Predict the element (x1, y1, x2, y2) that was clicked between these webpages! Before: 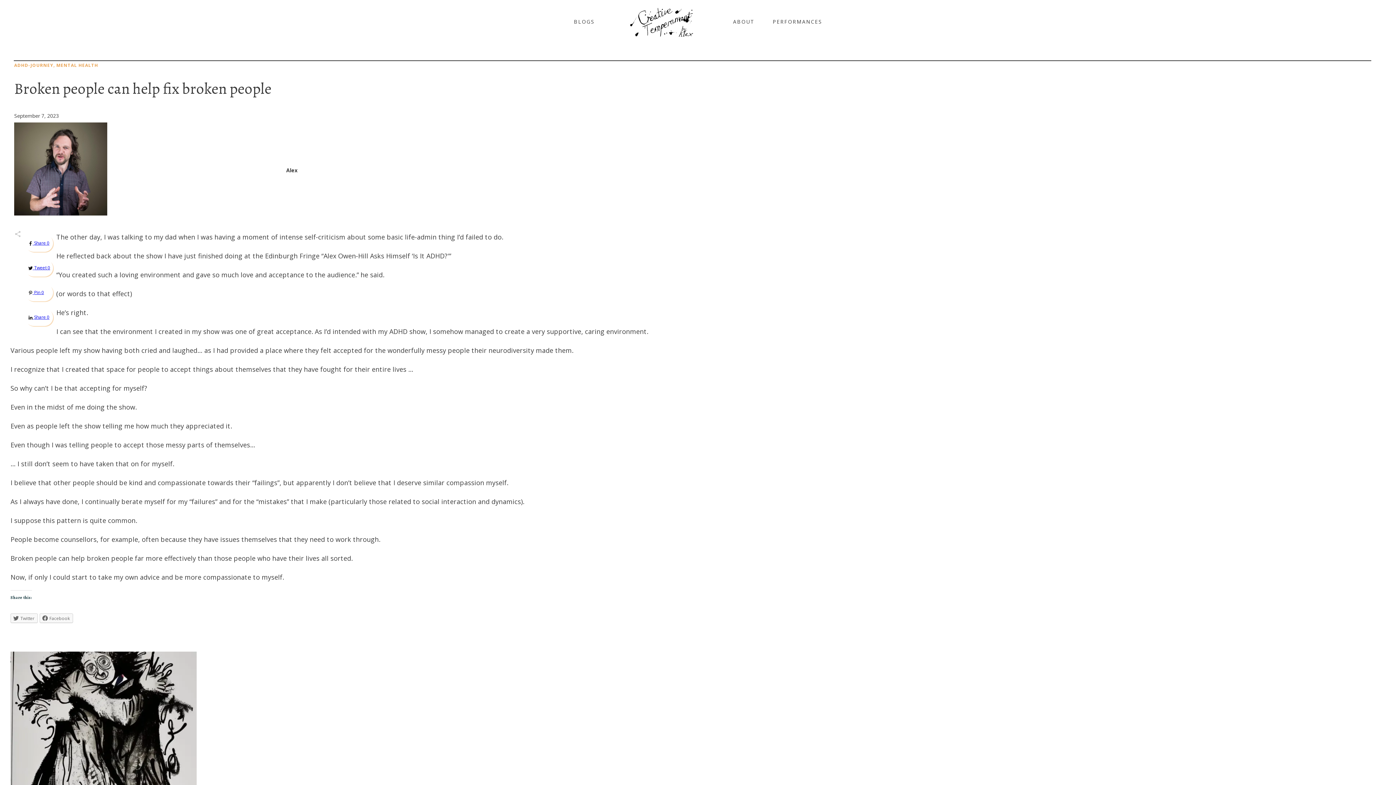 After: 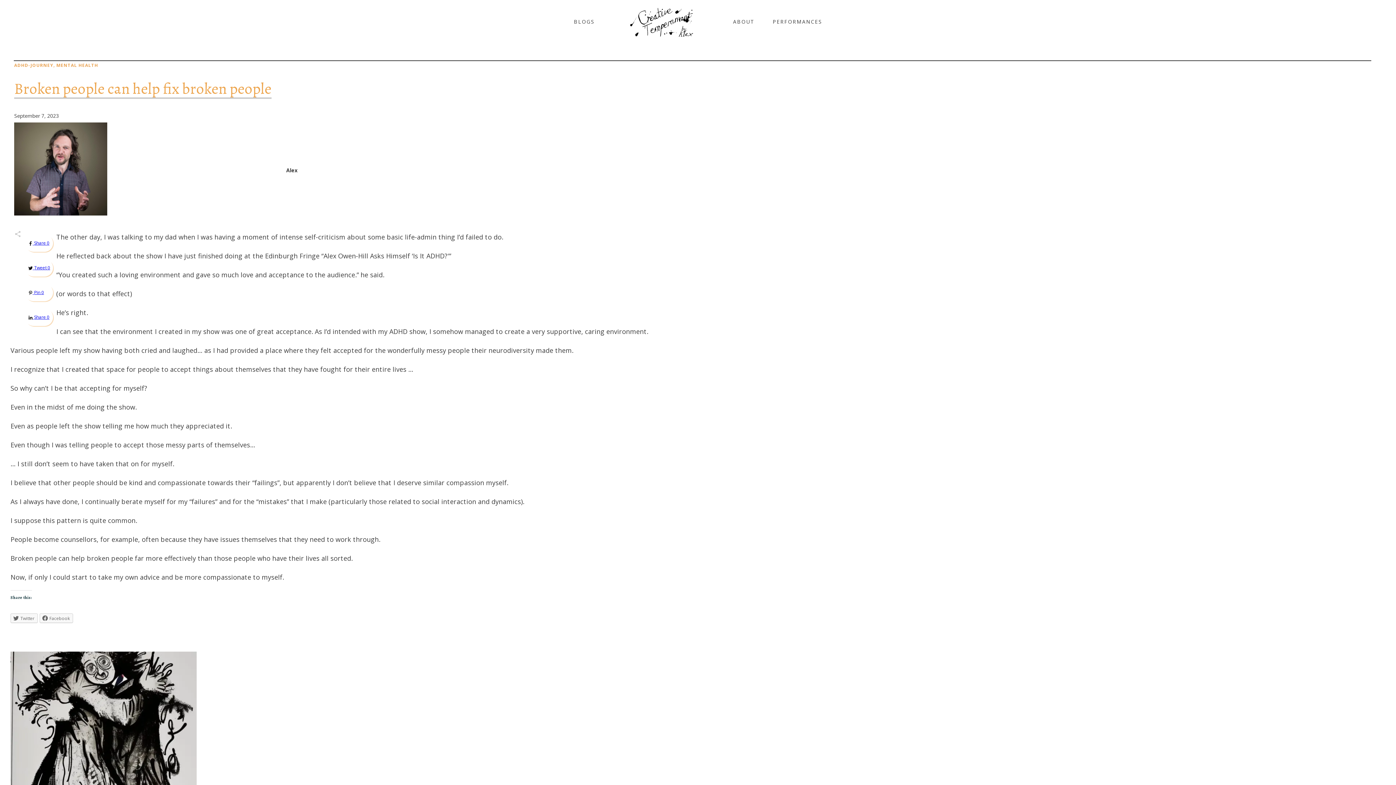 Action: label: Broken people can help fix broken people bbox: (14, 78, 271, 98)